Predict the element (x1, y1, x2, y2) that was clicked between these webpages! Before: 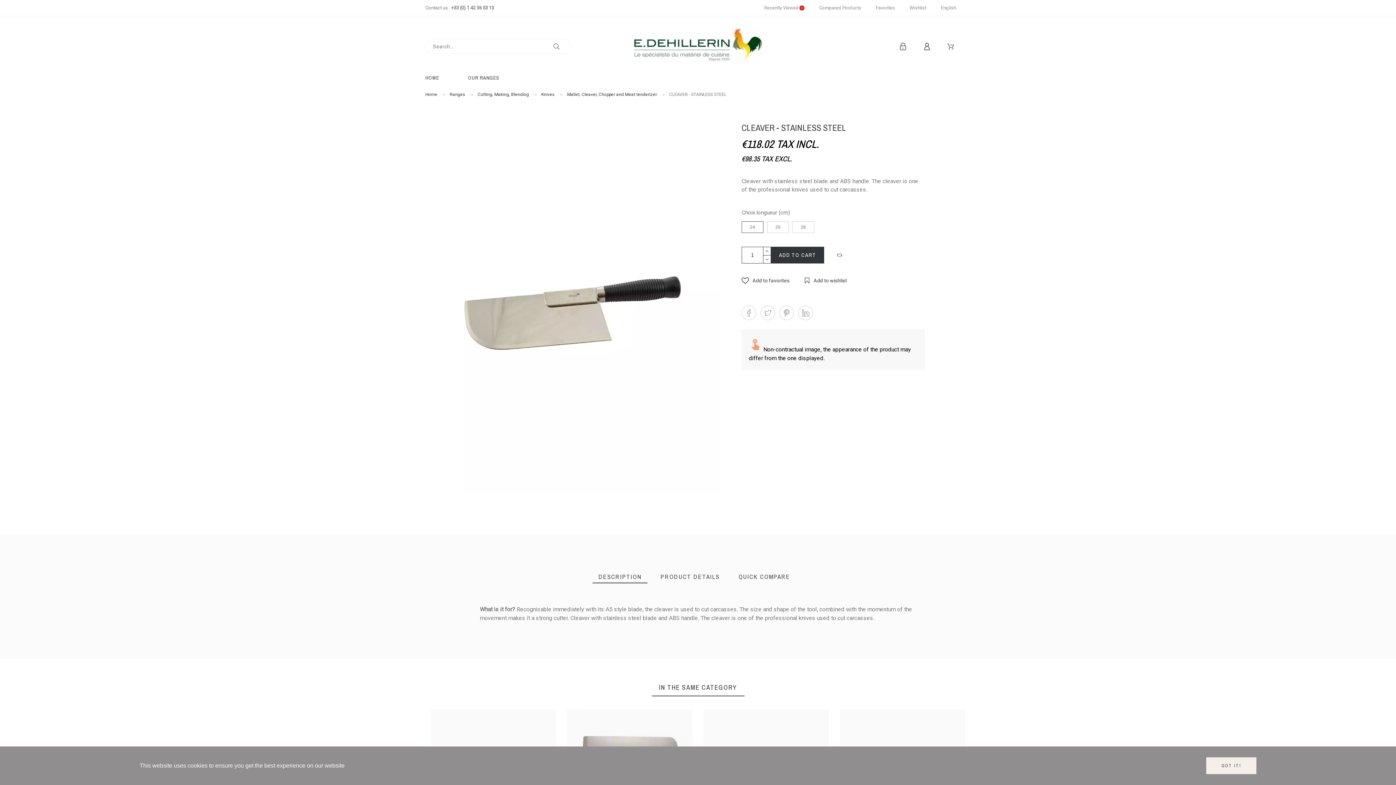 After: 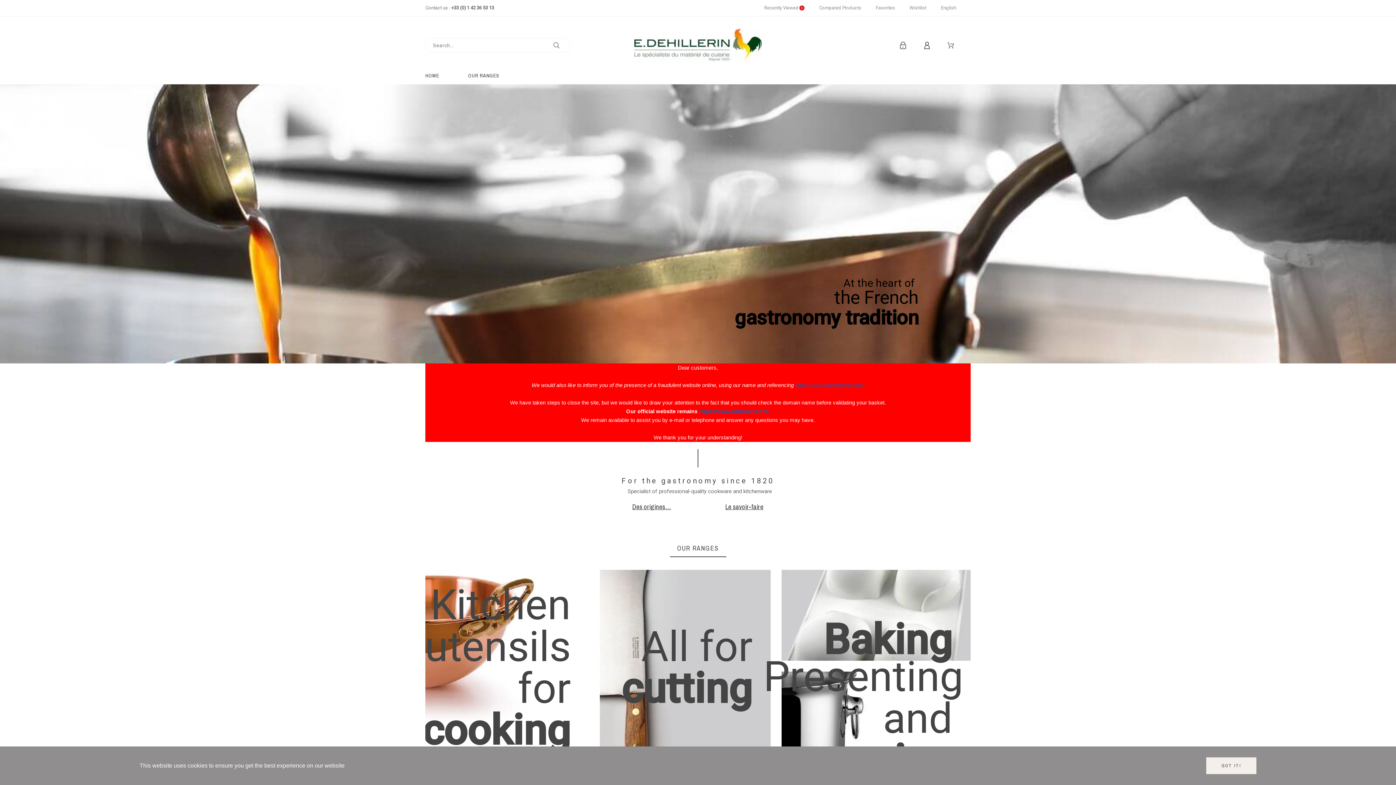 Action: bbox: (634, 27, 761, 65)